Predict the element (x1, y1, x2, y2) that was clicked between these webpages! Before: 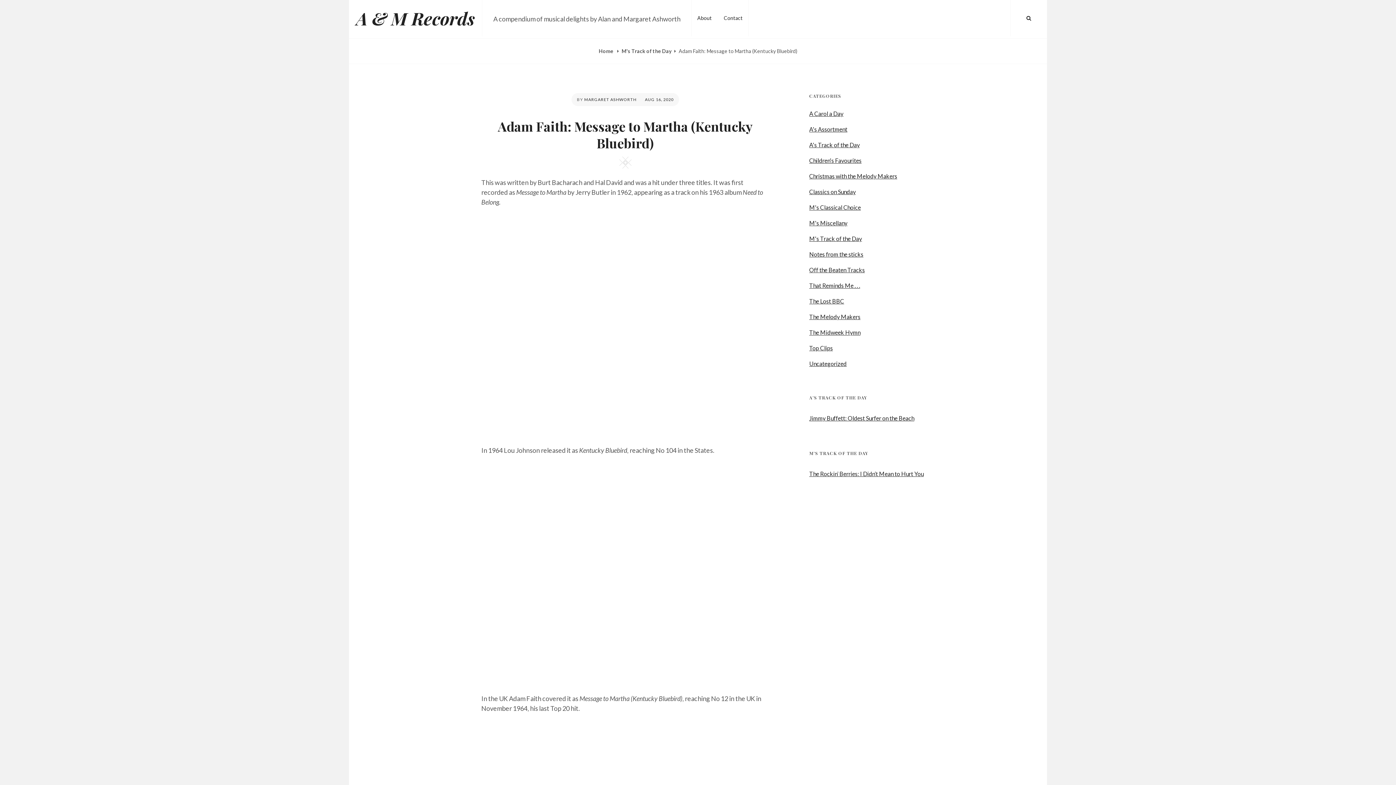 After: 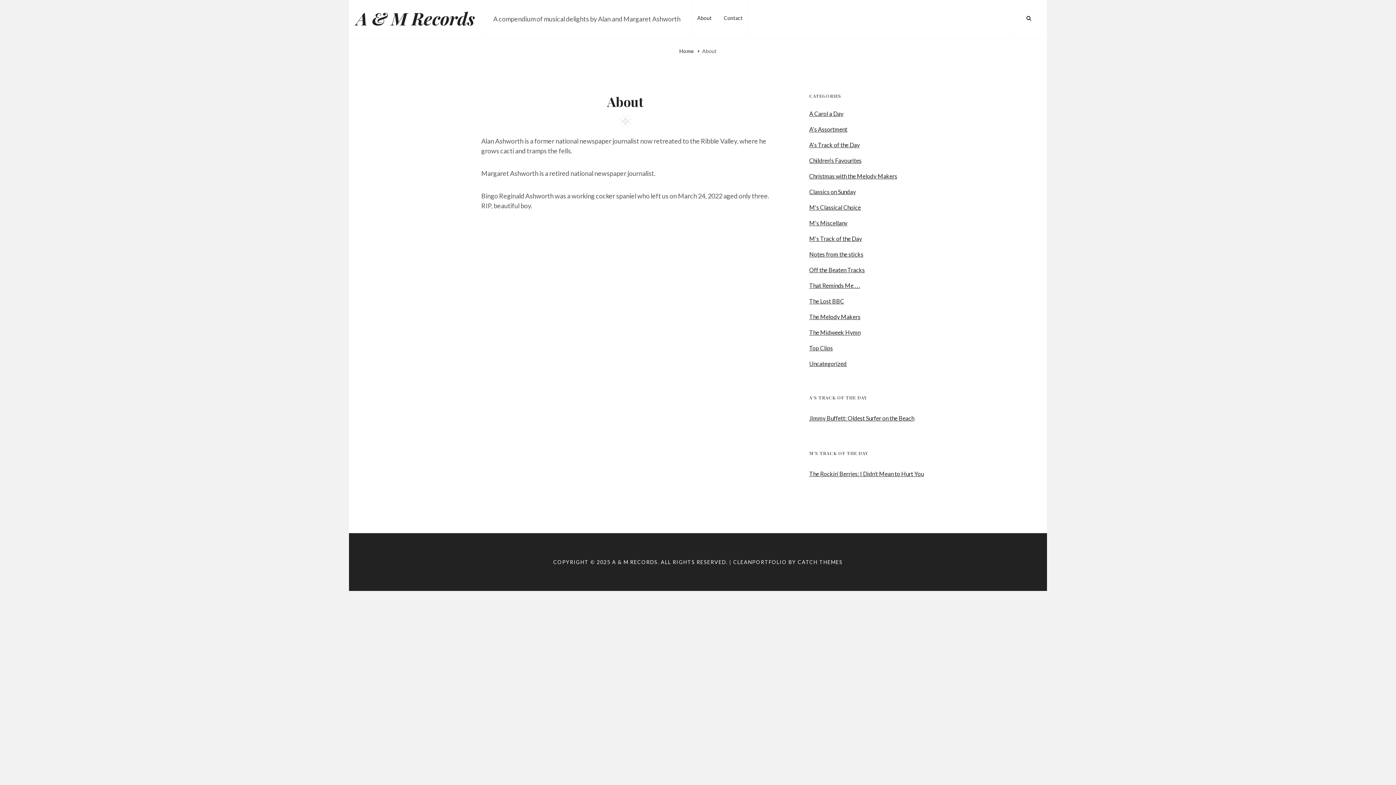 Action: bbox: (692, 0, 717, 36) label: About